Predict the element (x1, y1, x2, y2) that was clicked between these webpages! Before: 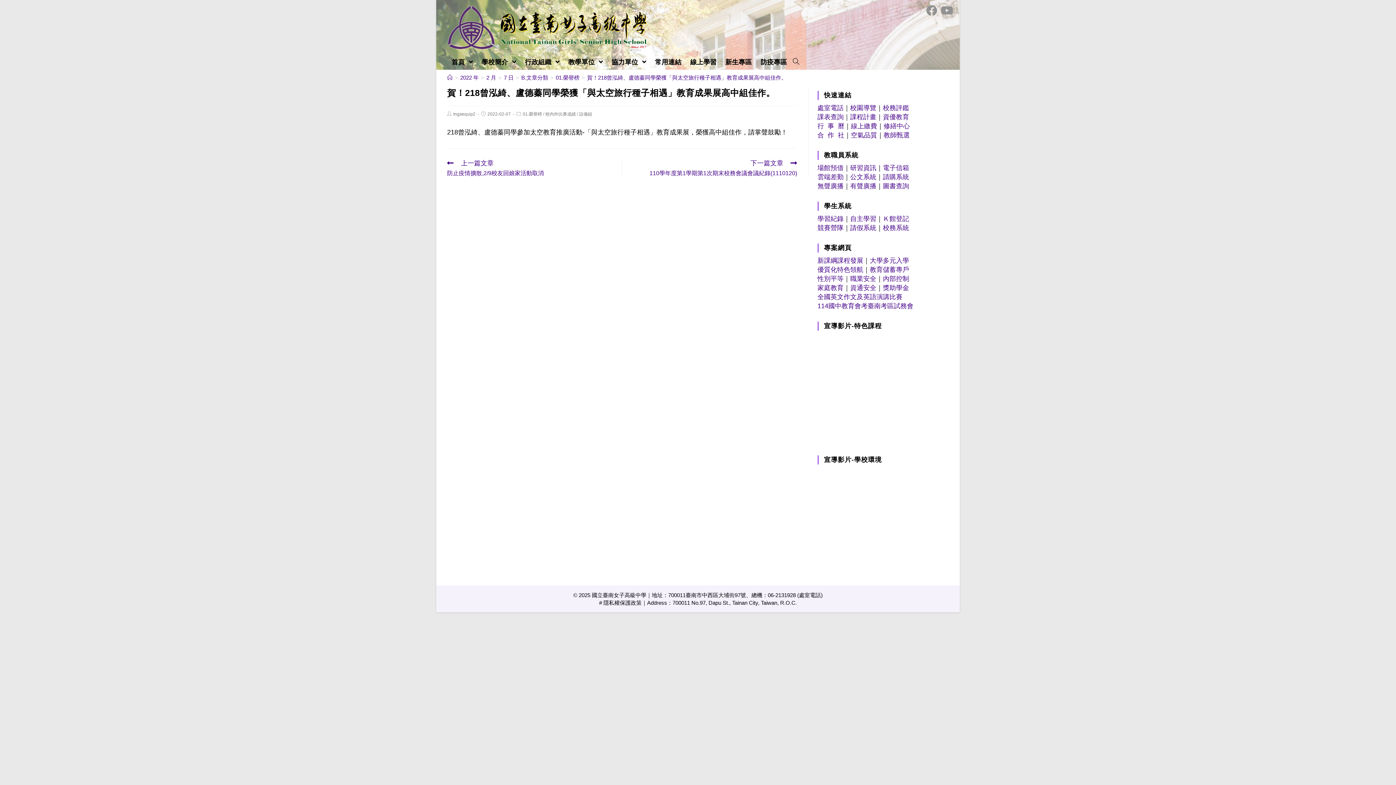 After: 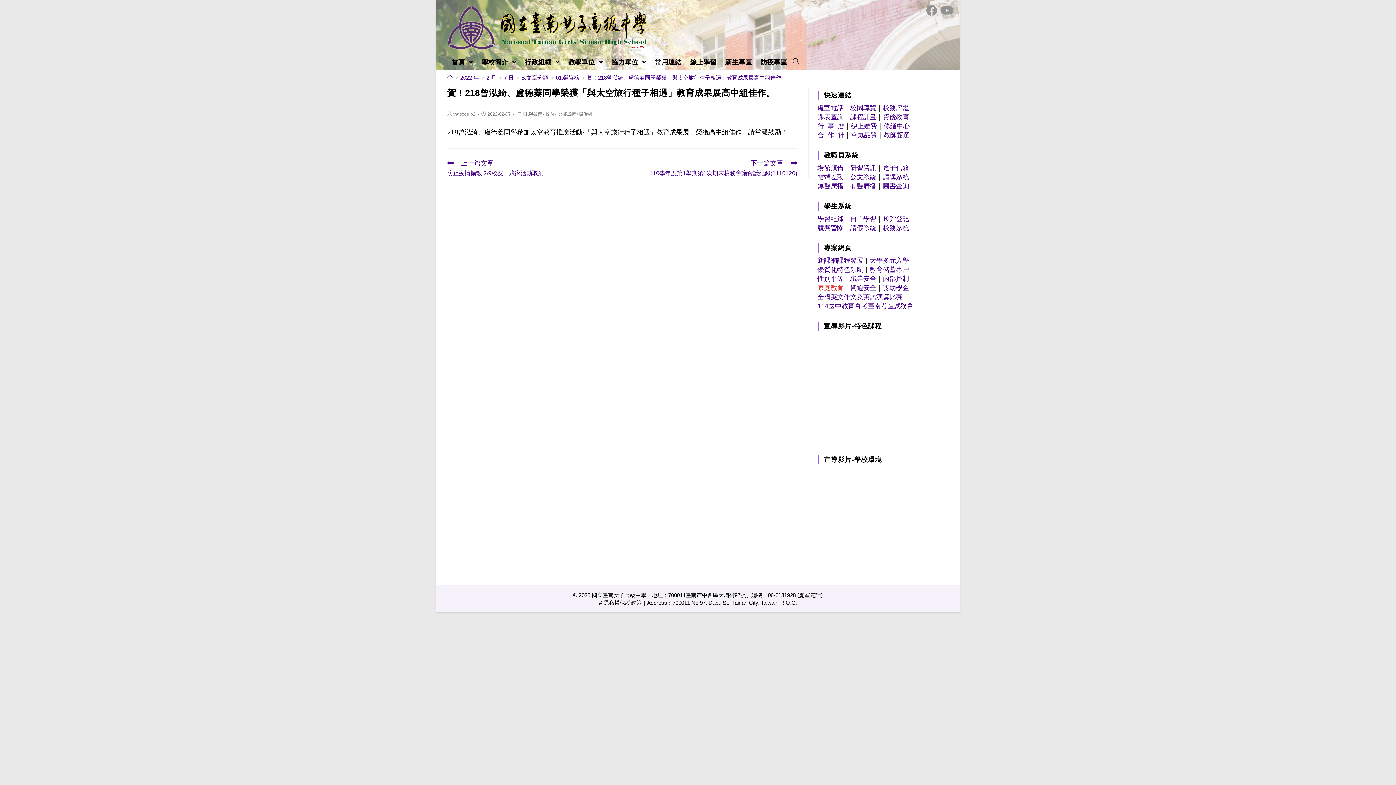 Action: bbox: (817, 284, 843, 291) label: 家庭教育